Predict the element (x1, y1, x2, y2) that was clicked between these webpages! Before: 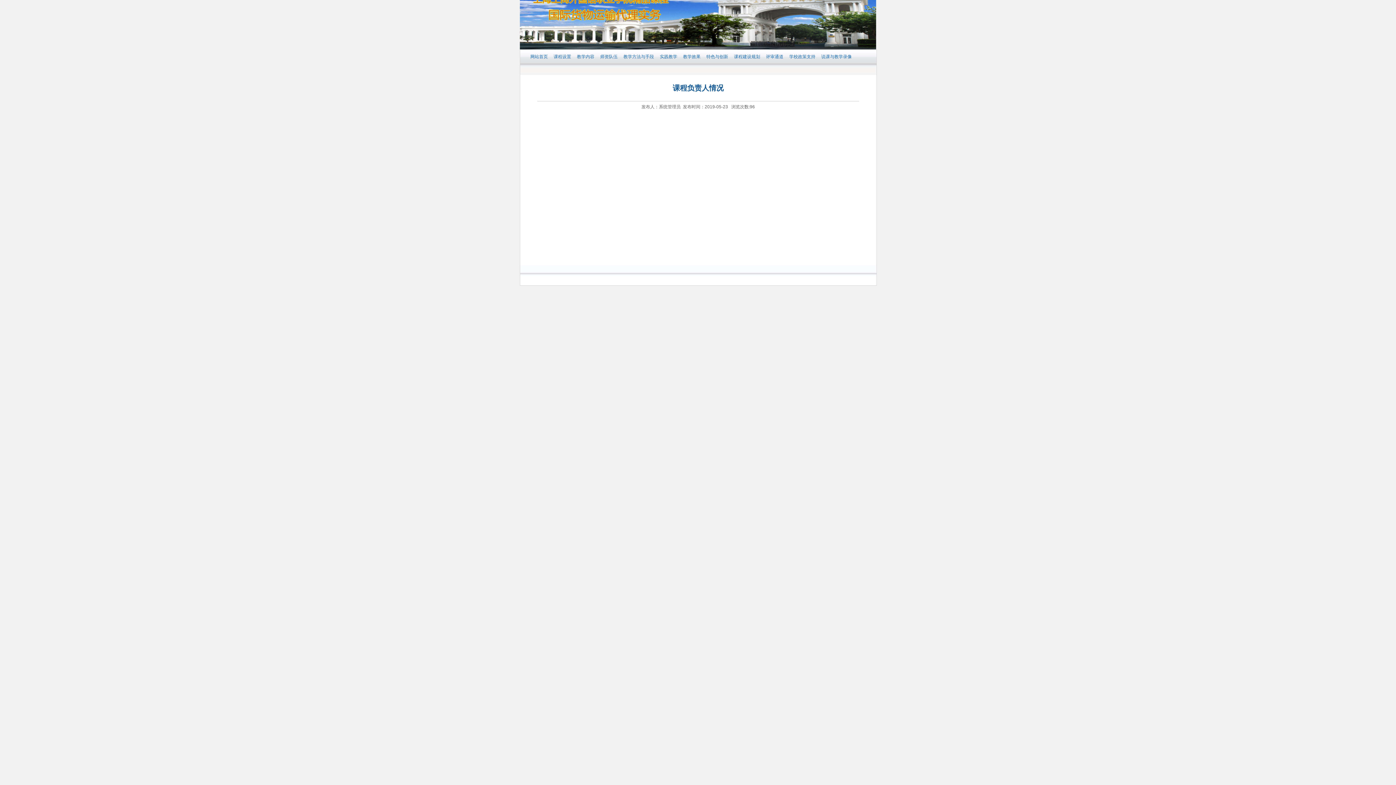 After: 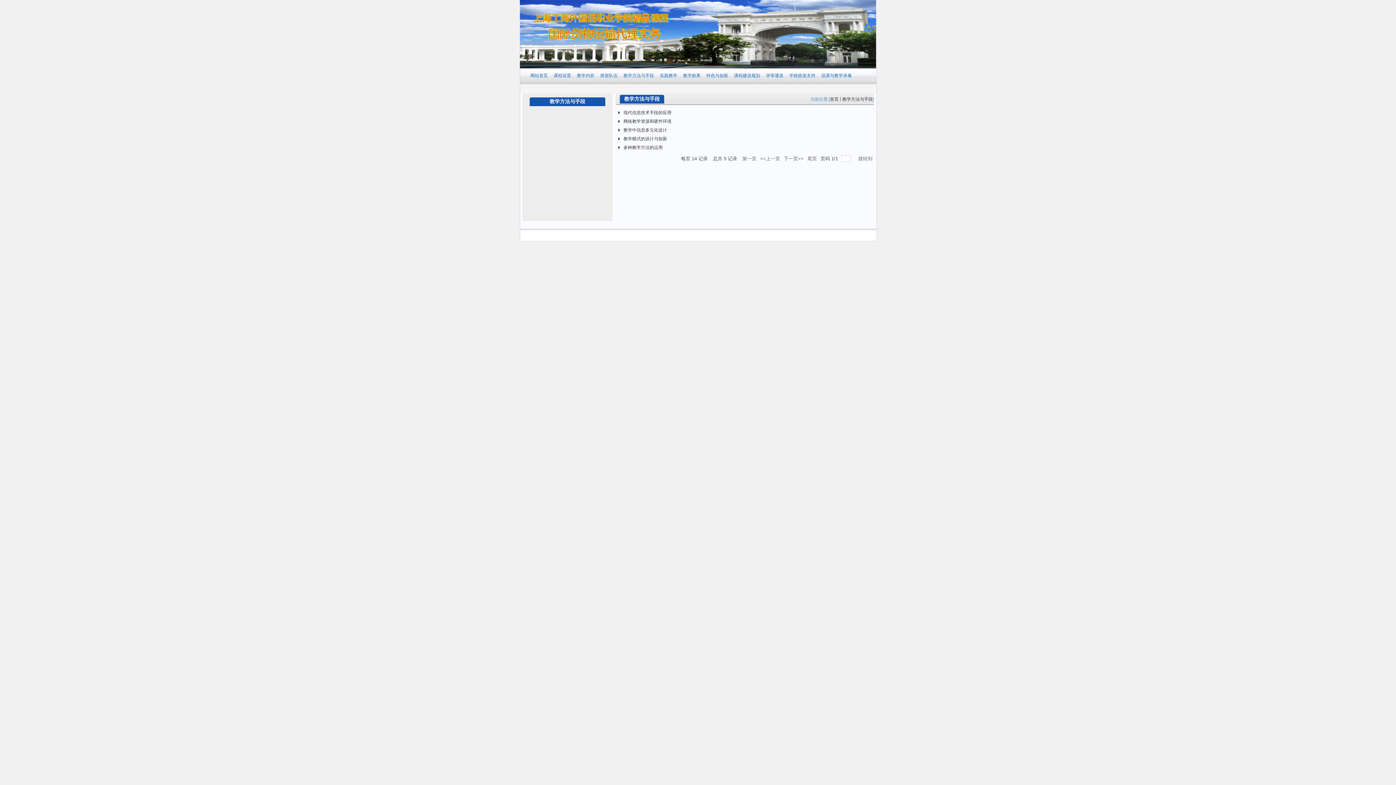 Action: label: 教学方法与手段 bbox: (620, 50, 657, 62)